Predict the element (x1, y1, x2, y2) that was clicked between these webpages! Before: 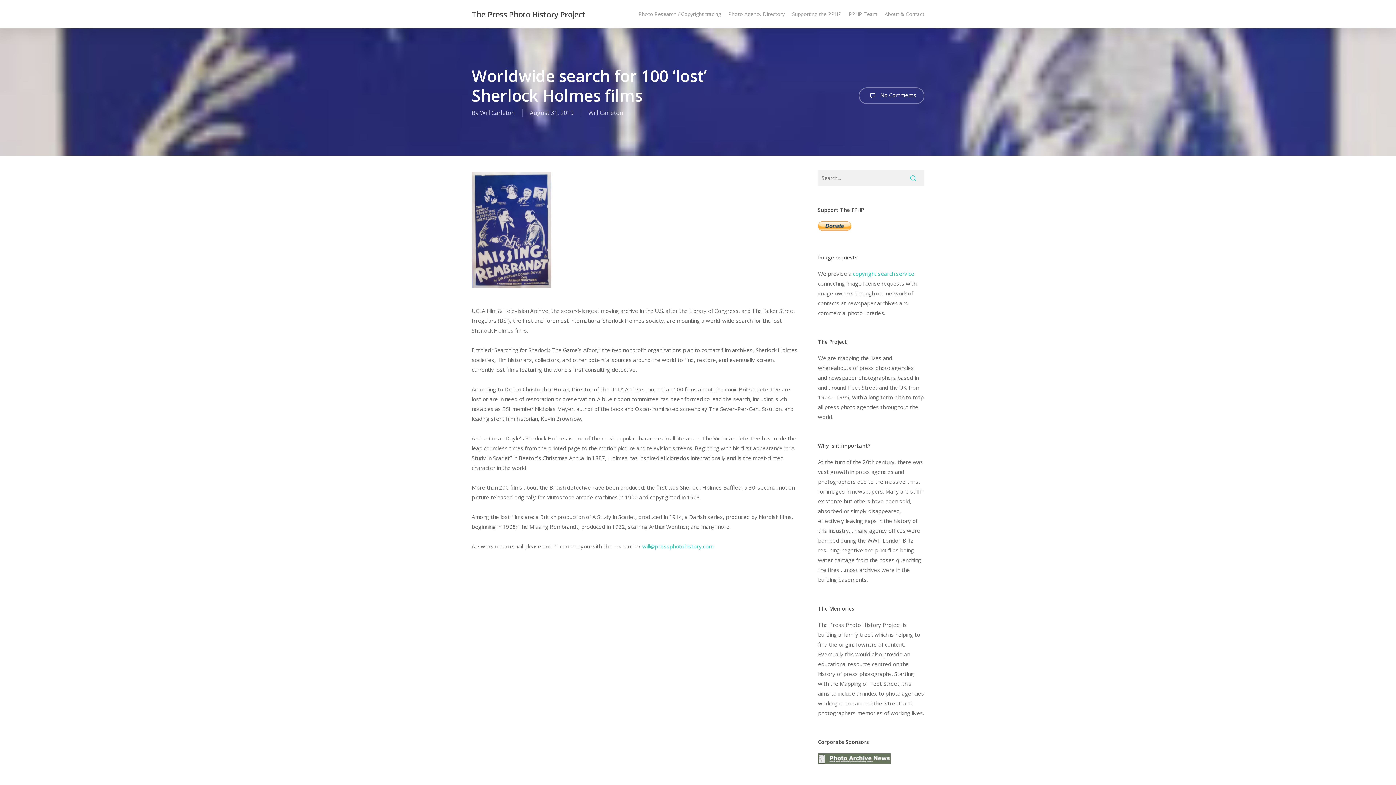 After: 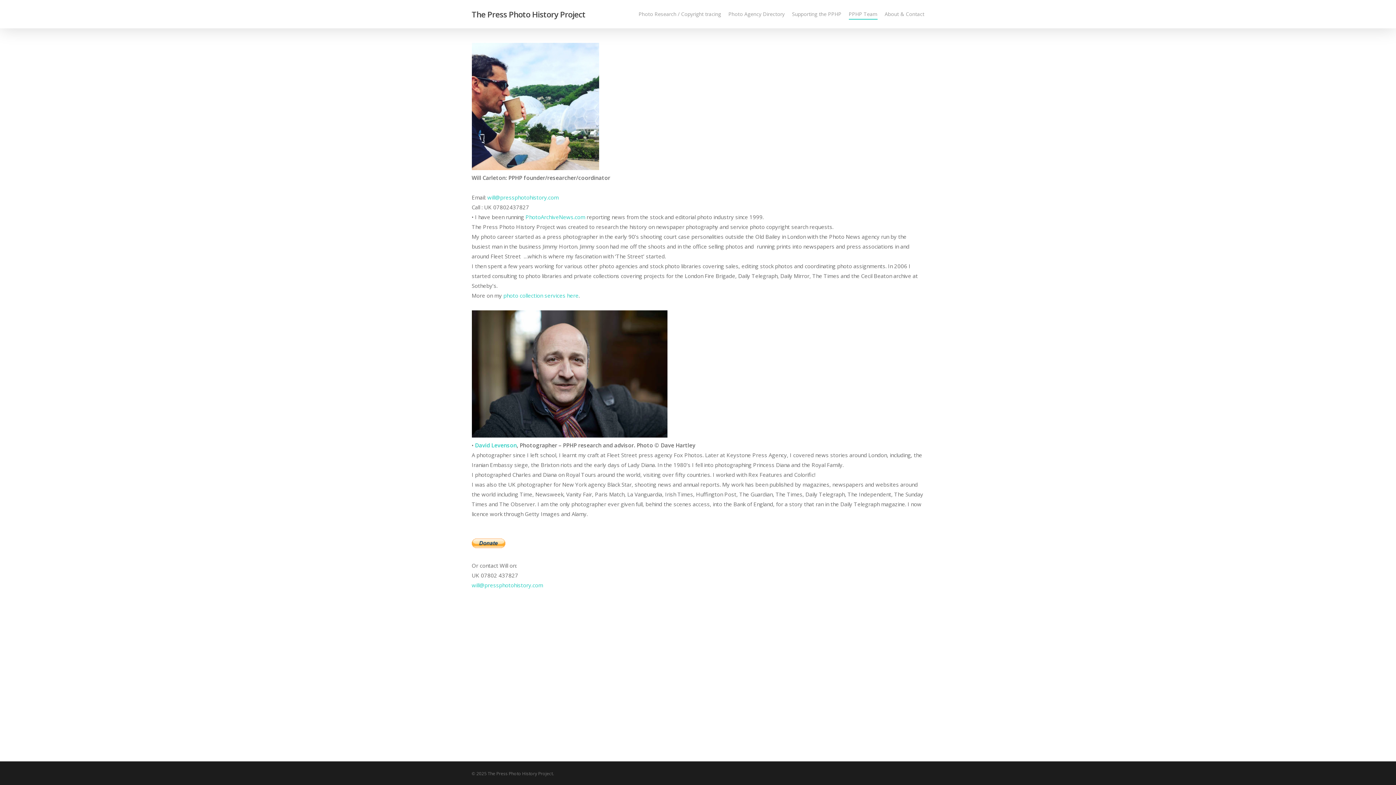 Action: bbox: (848, 10, 877, 17) label: PPHP Team